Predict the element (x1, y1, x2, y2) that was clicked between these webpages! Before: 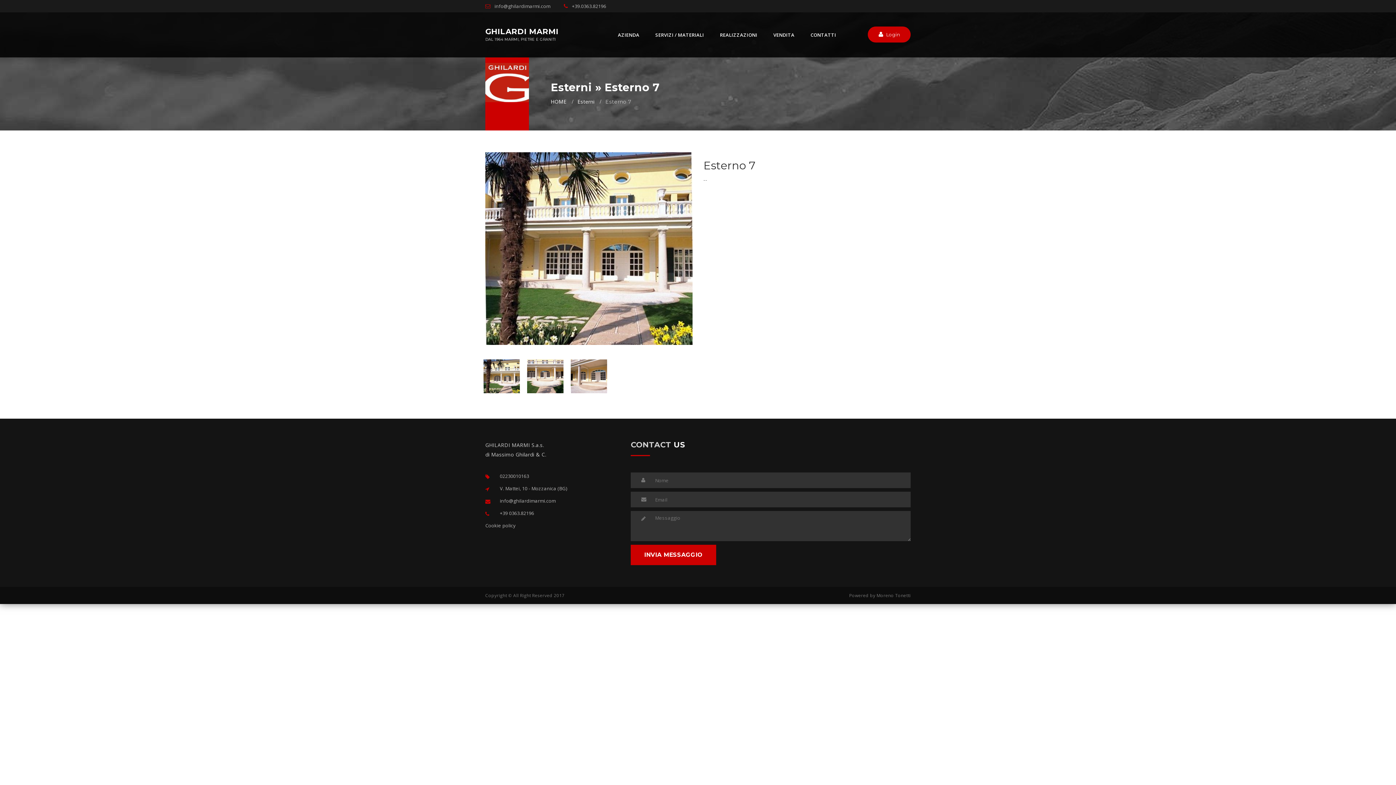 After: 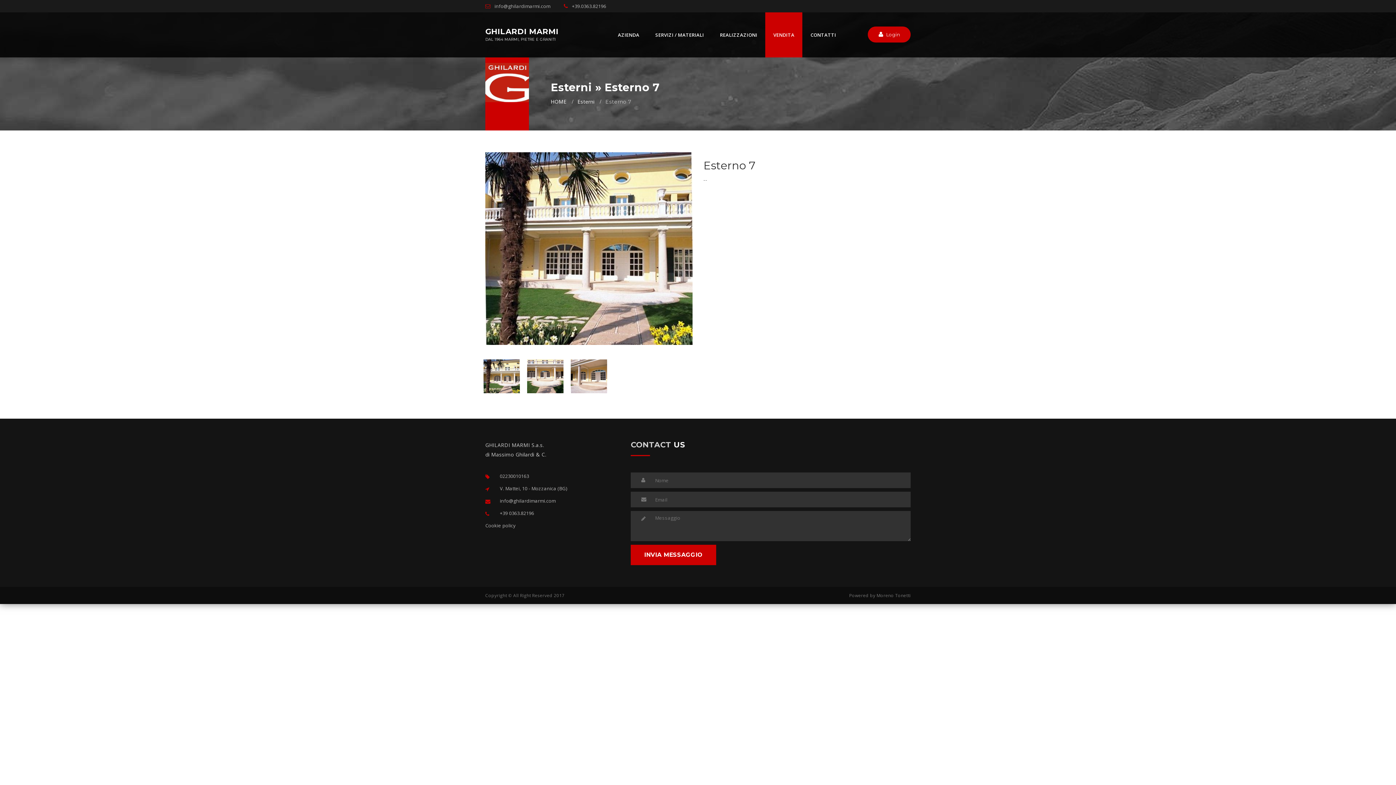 Action: label: VENDITA bbox: (773, 30, 794, 39)